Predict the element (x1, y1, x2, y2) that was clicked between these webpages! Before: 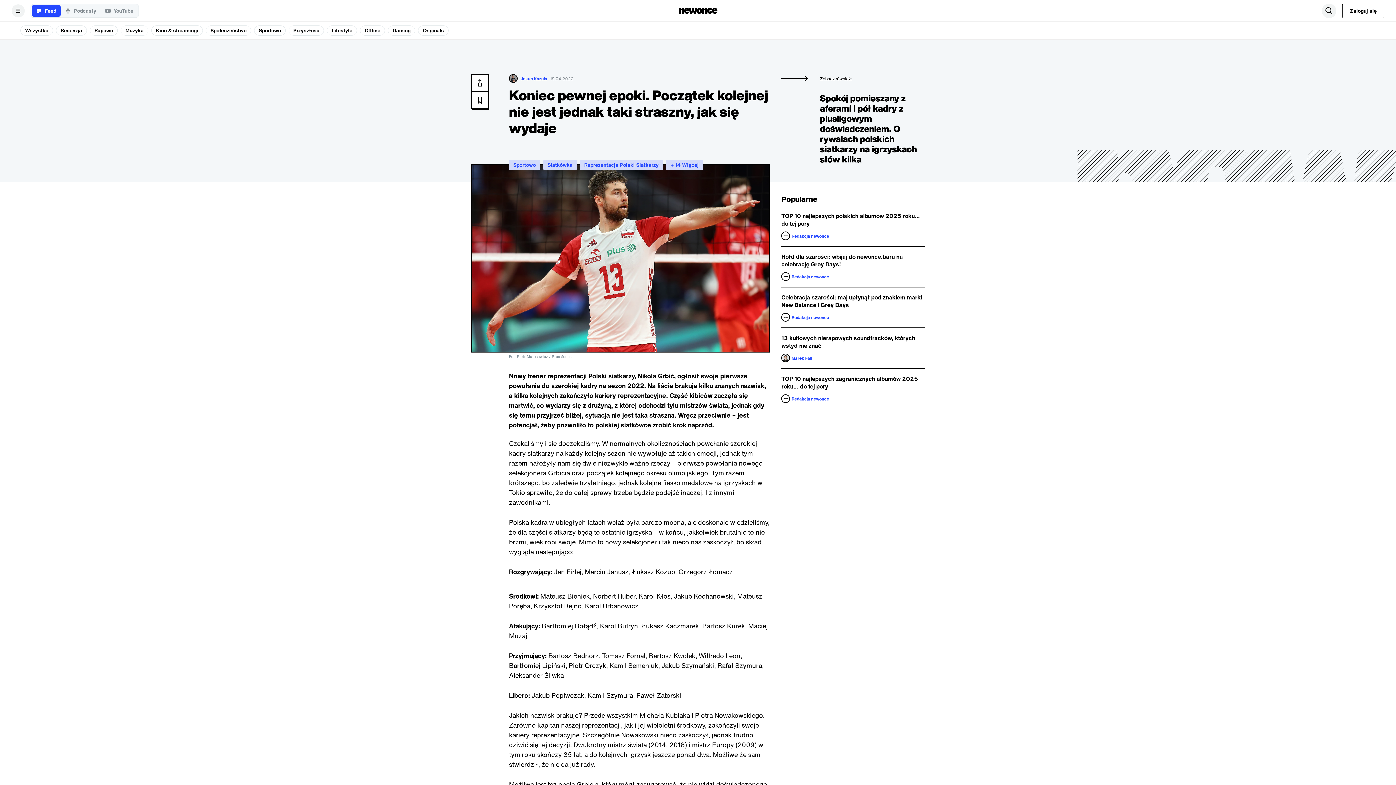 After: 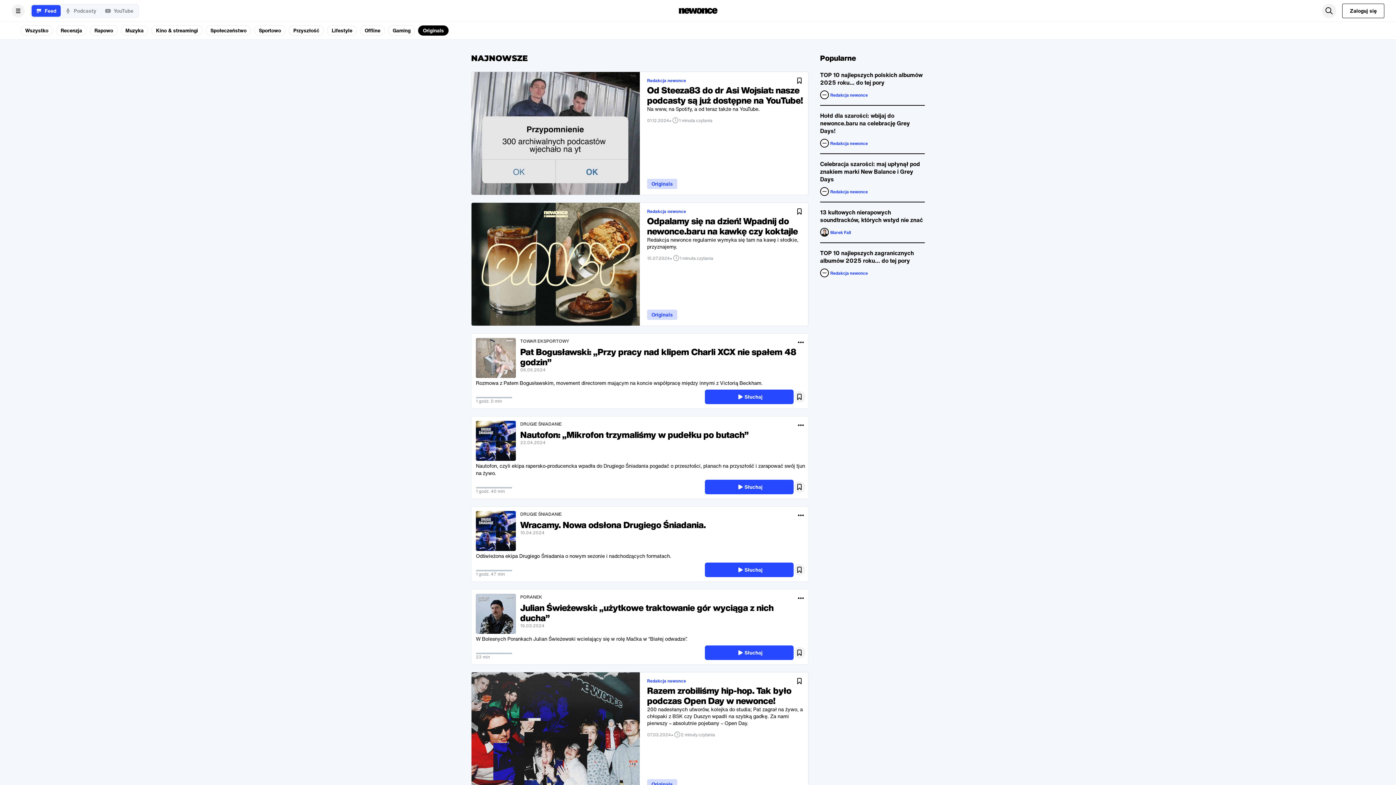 Action: label: Originals bbox: (427, 25, 458, 35)